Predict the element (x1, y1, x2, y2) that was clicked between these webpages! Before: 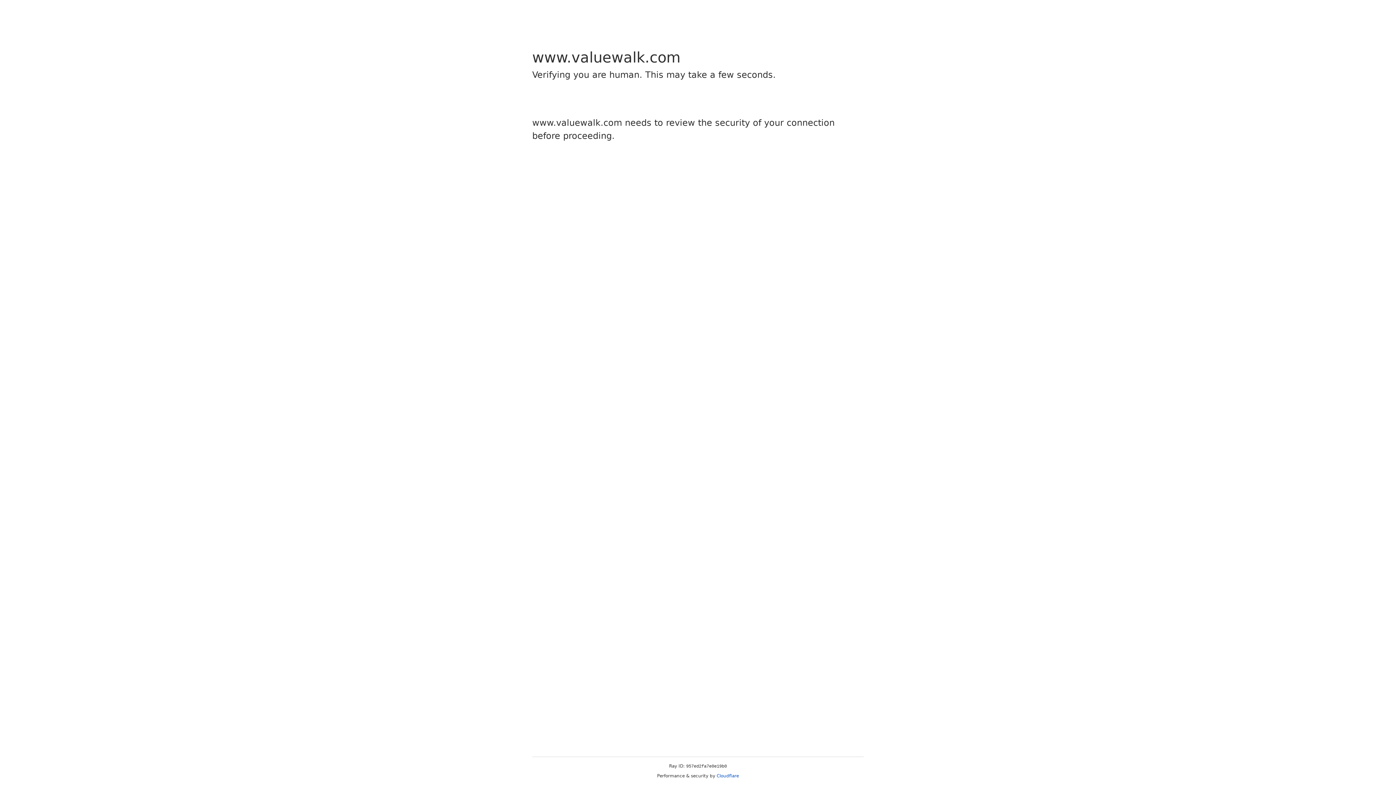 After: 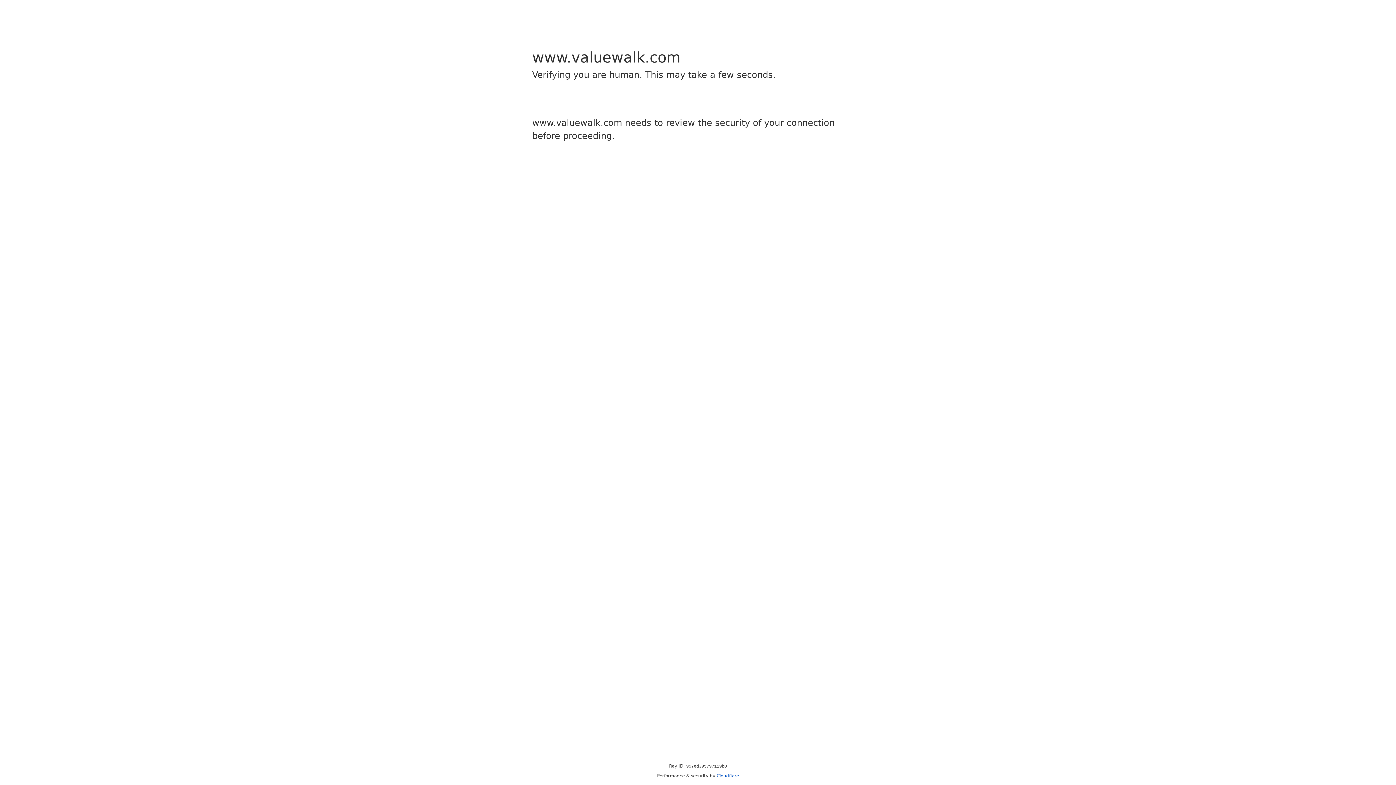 Action: label: Cloudflare bbox: (716, 773, 739, 778)